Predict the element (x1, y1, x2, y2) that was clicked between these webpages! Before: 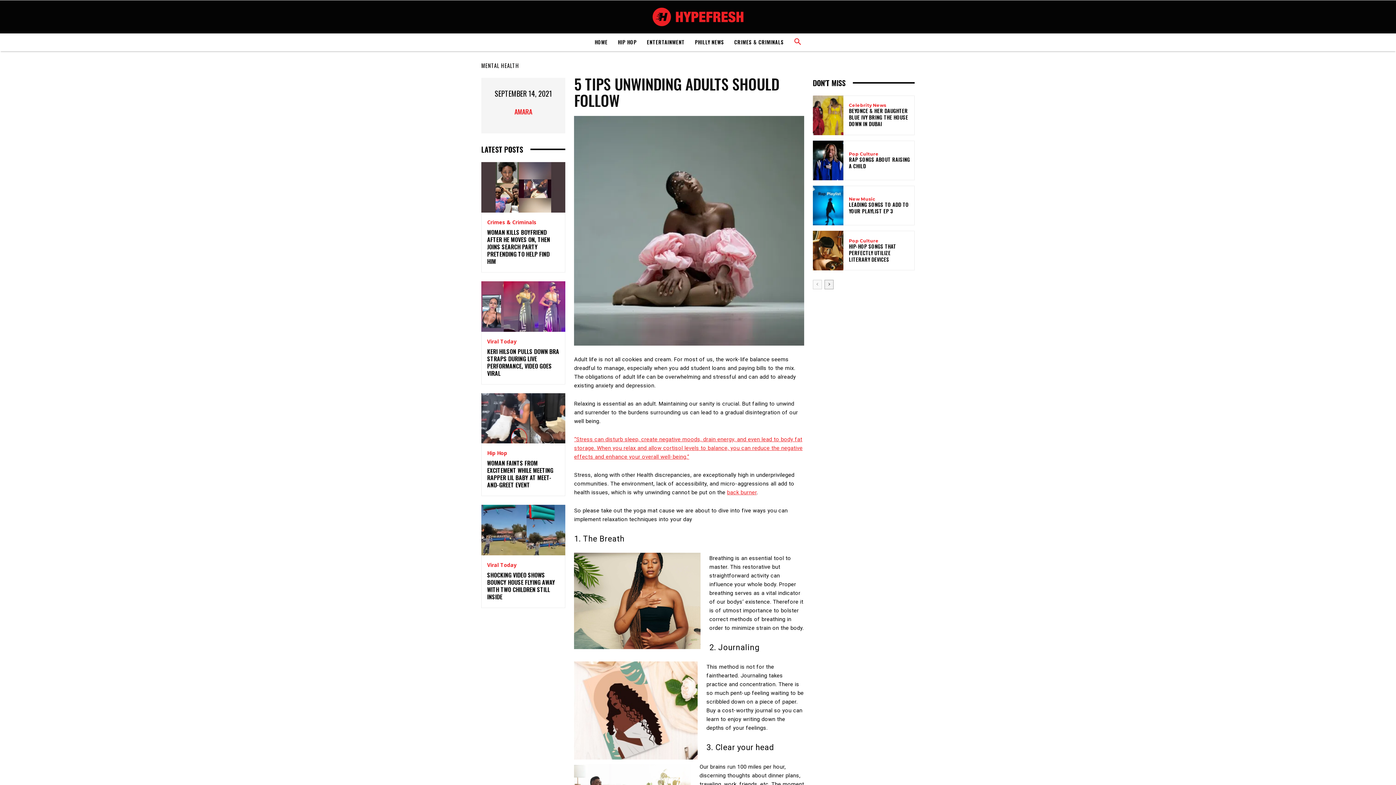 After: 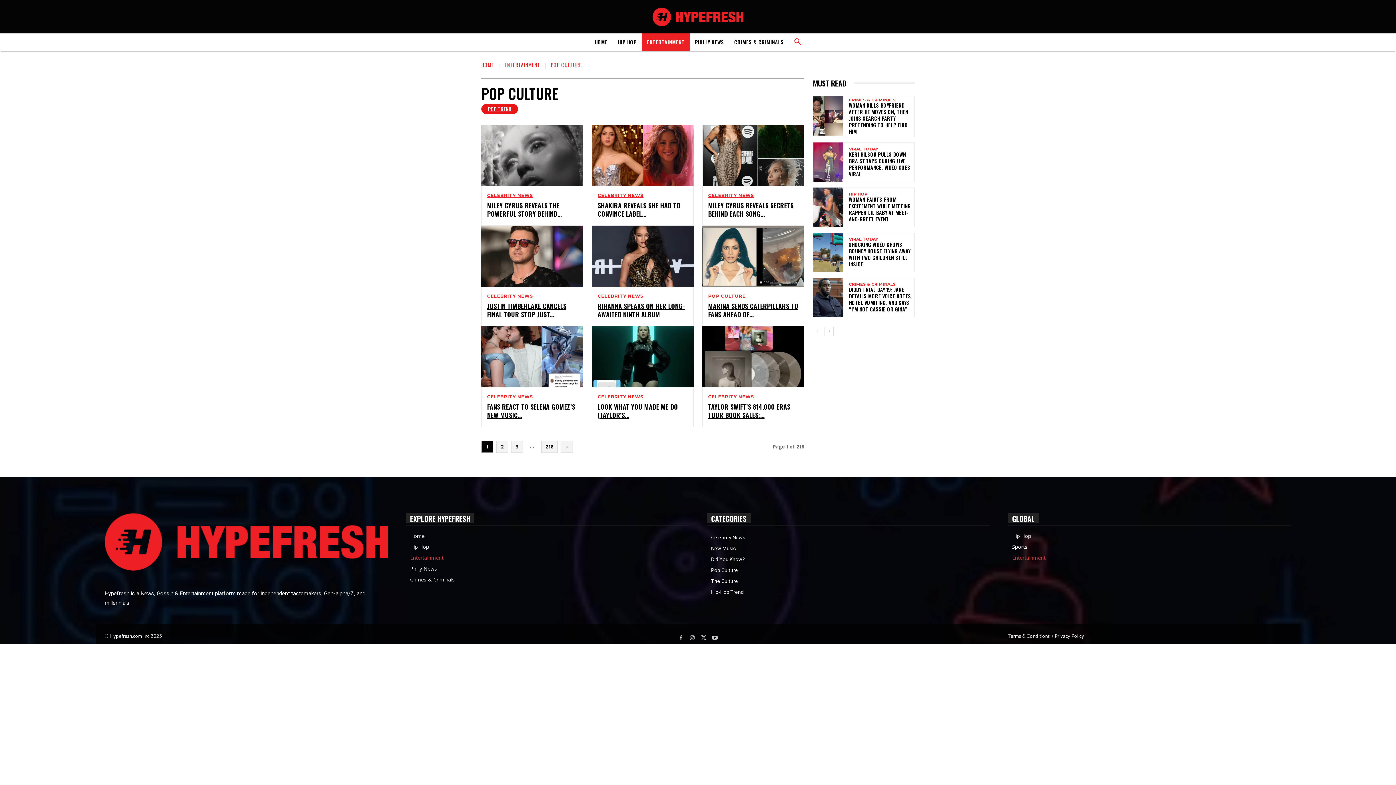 Action: bbox: (849, 151, 878, 156) label: Pop Culture